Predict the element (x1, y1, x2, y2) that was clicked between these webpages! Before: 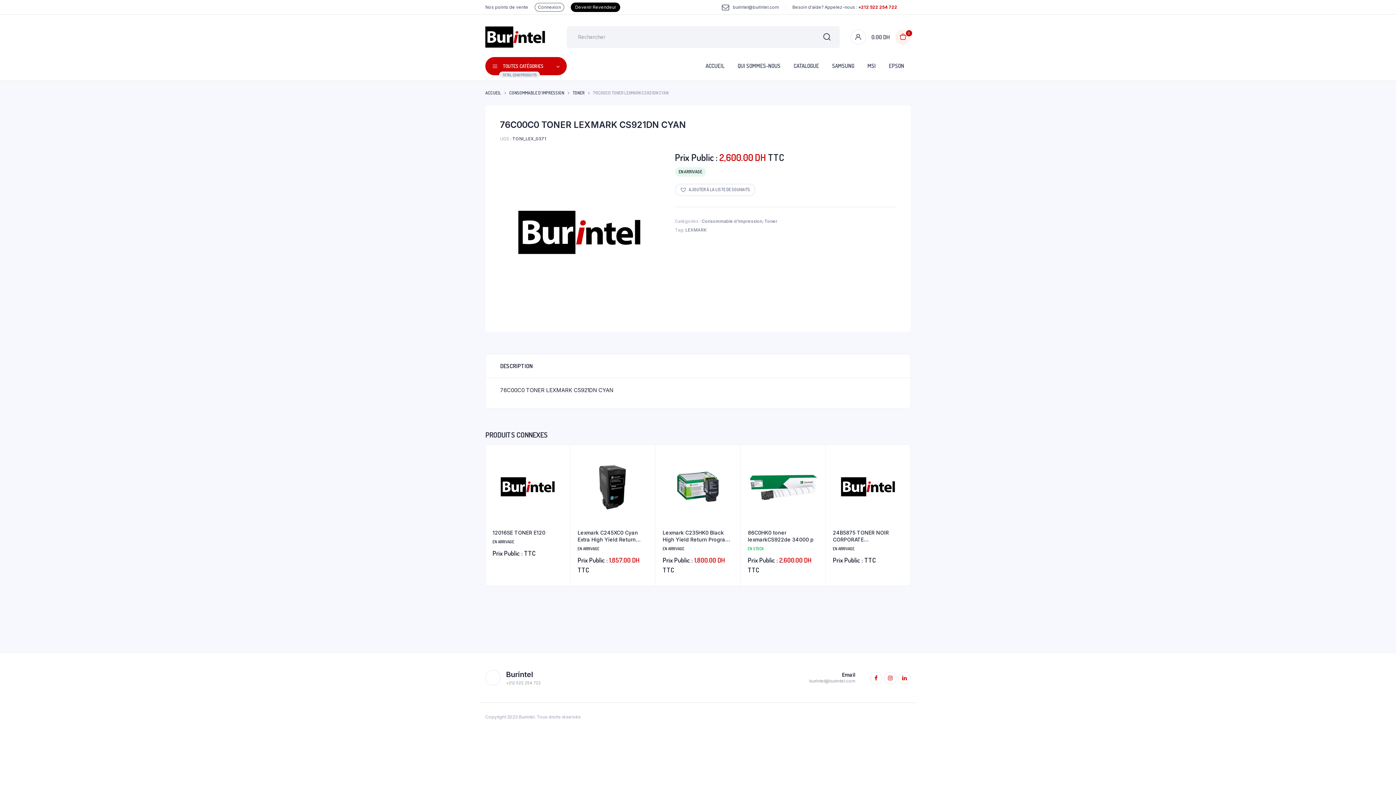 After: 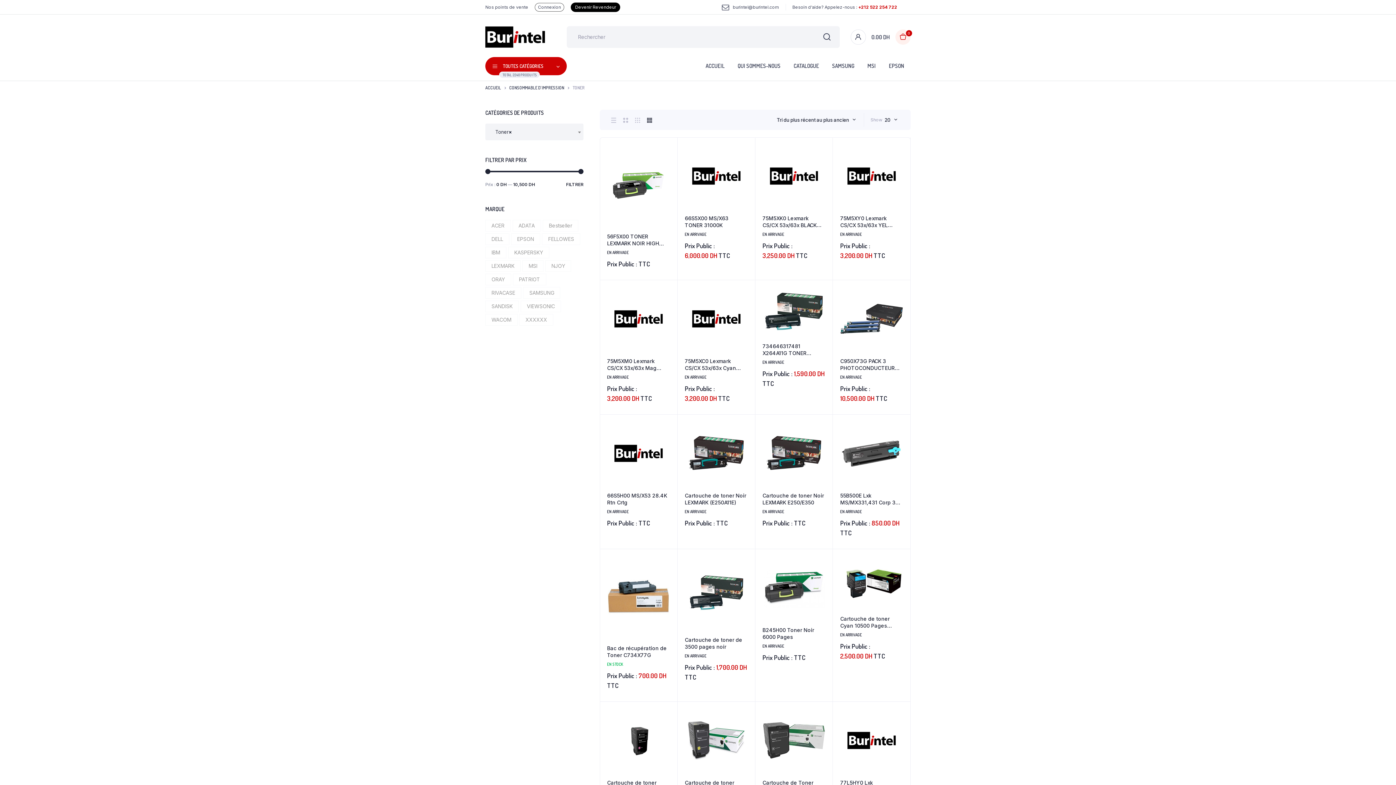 Action: label: TONER bbox: (572, 89, 584, 96)